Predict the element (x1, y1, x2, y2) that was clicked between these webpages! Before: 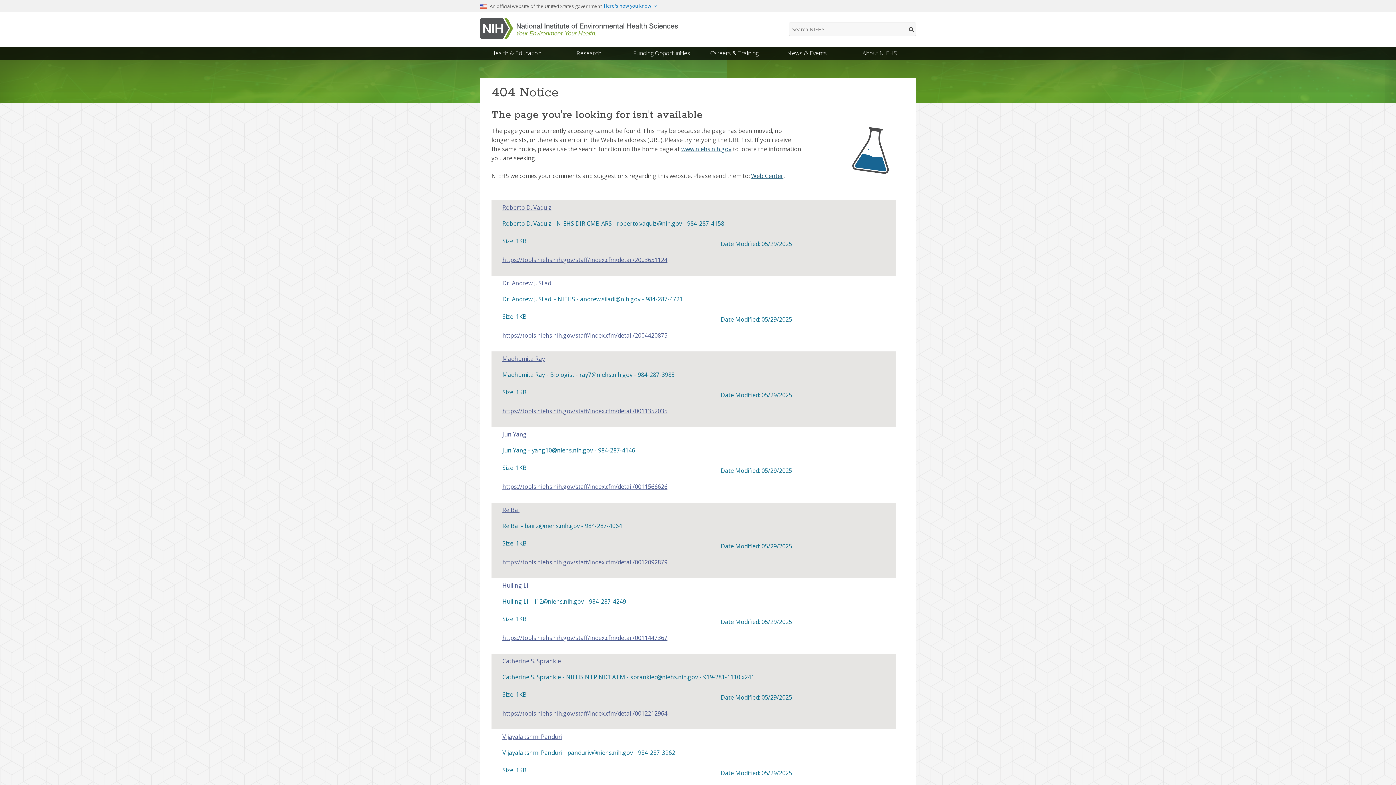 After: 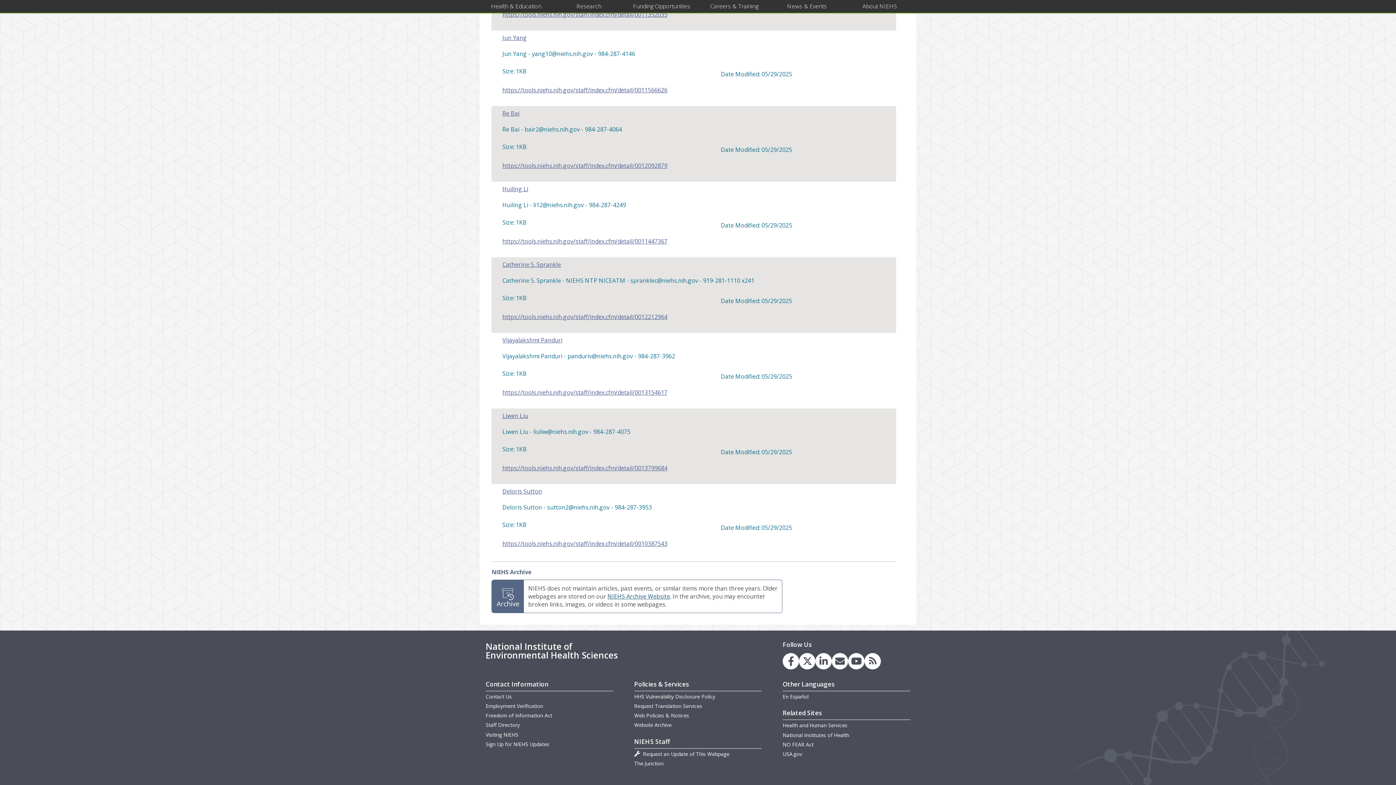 Action: label: USA.gov bbox: (782, 312, 802, 319)